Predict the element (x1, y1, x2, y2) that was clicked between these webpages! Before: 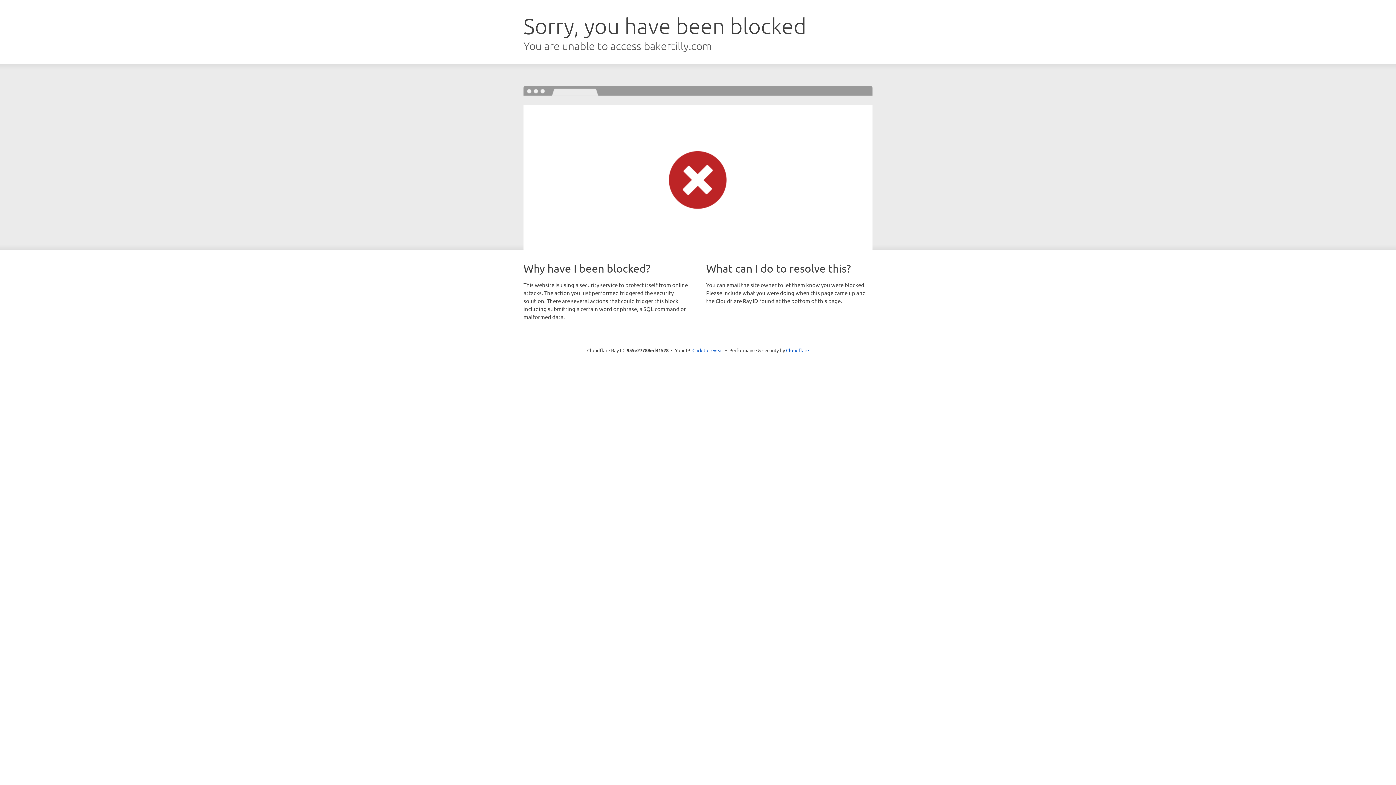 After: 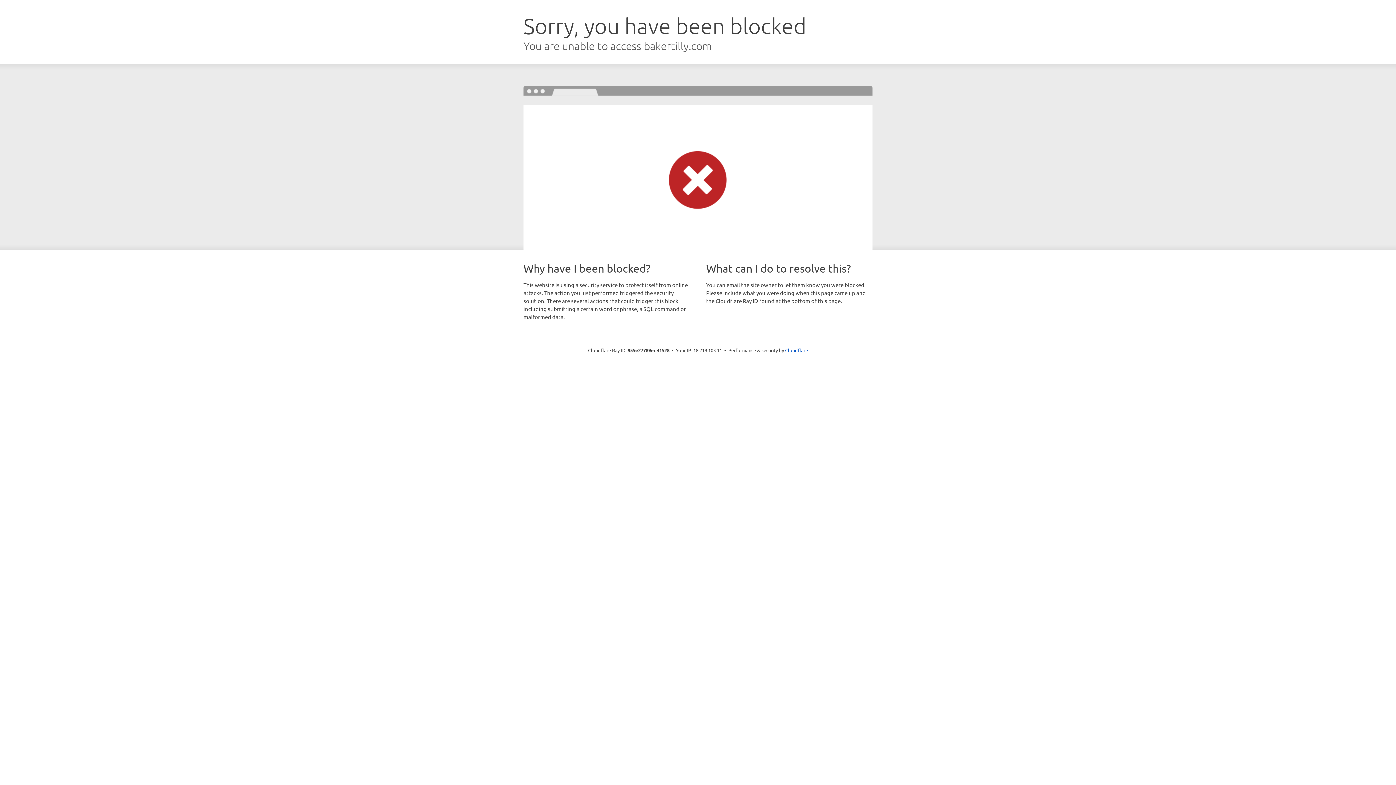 Action: label: Click to reveal bbox: (692, 346, 723, 353)